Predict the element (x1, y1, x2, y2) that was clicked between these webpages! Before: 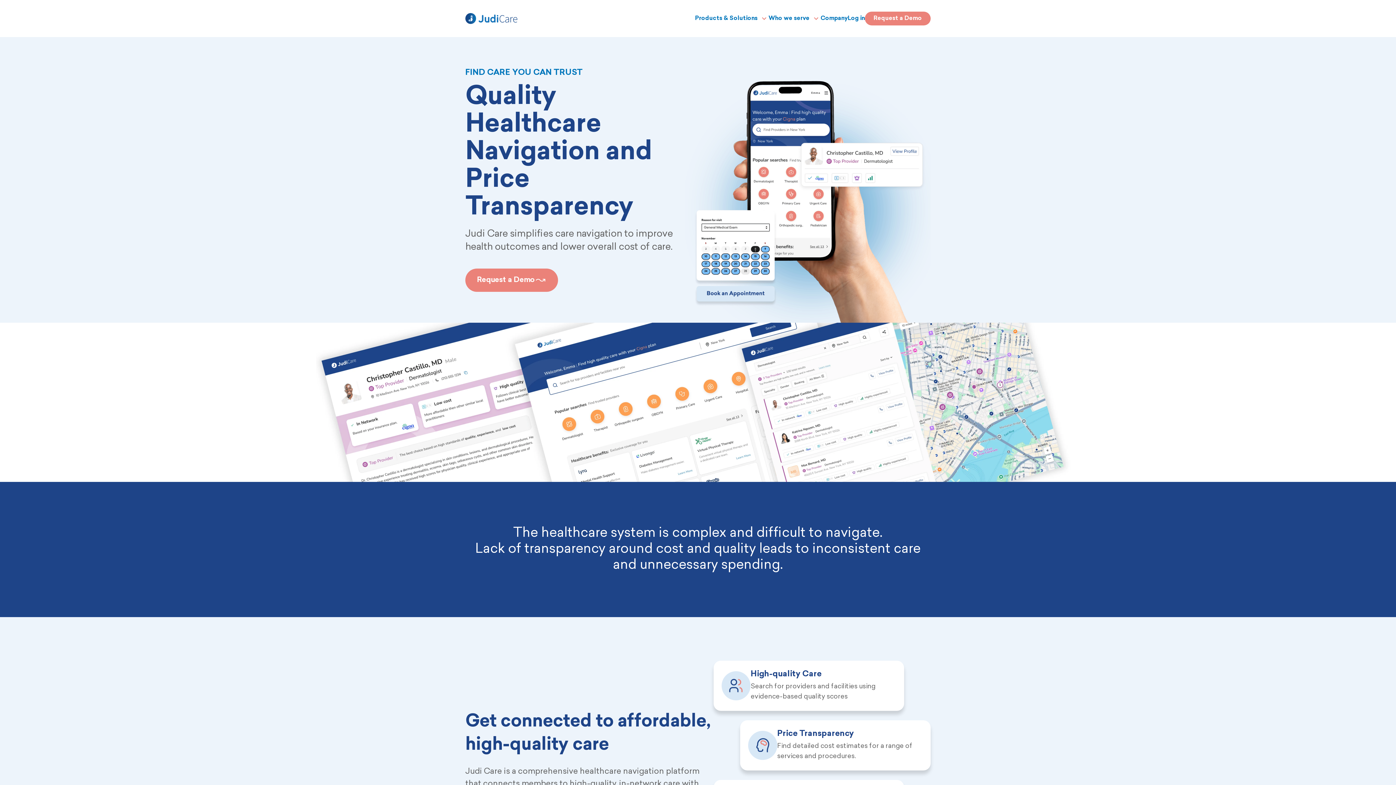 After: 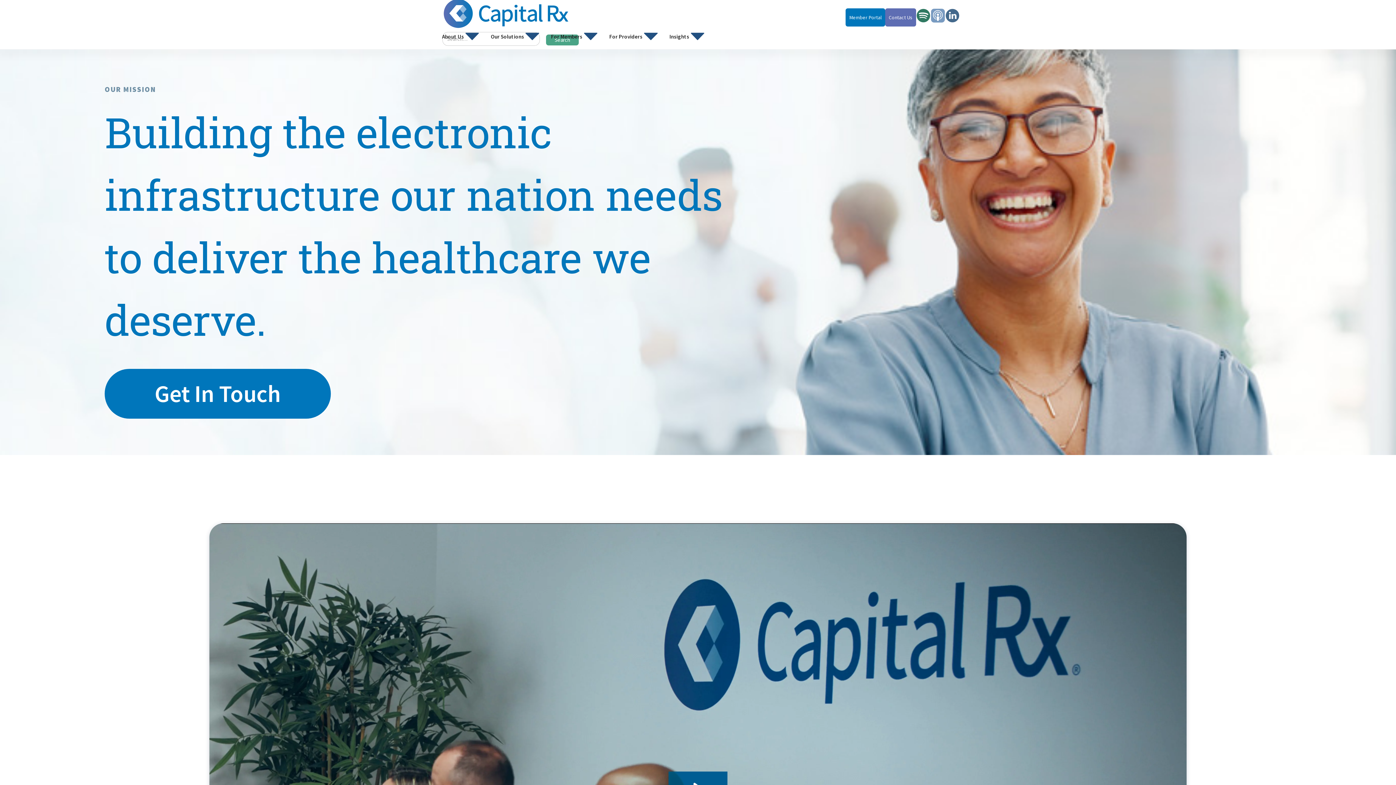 Action: bbox: (820, 14, 848, 22) label: Company